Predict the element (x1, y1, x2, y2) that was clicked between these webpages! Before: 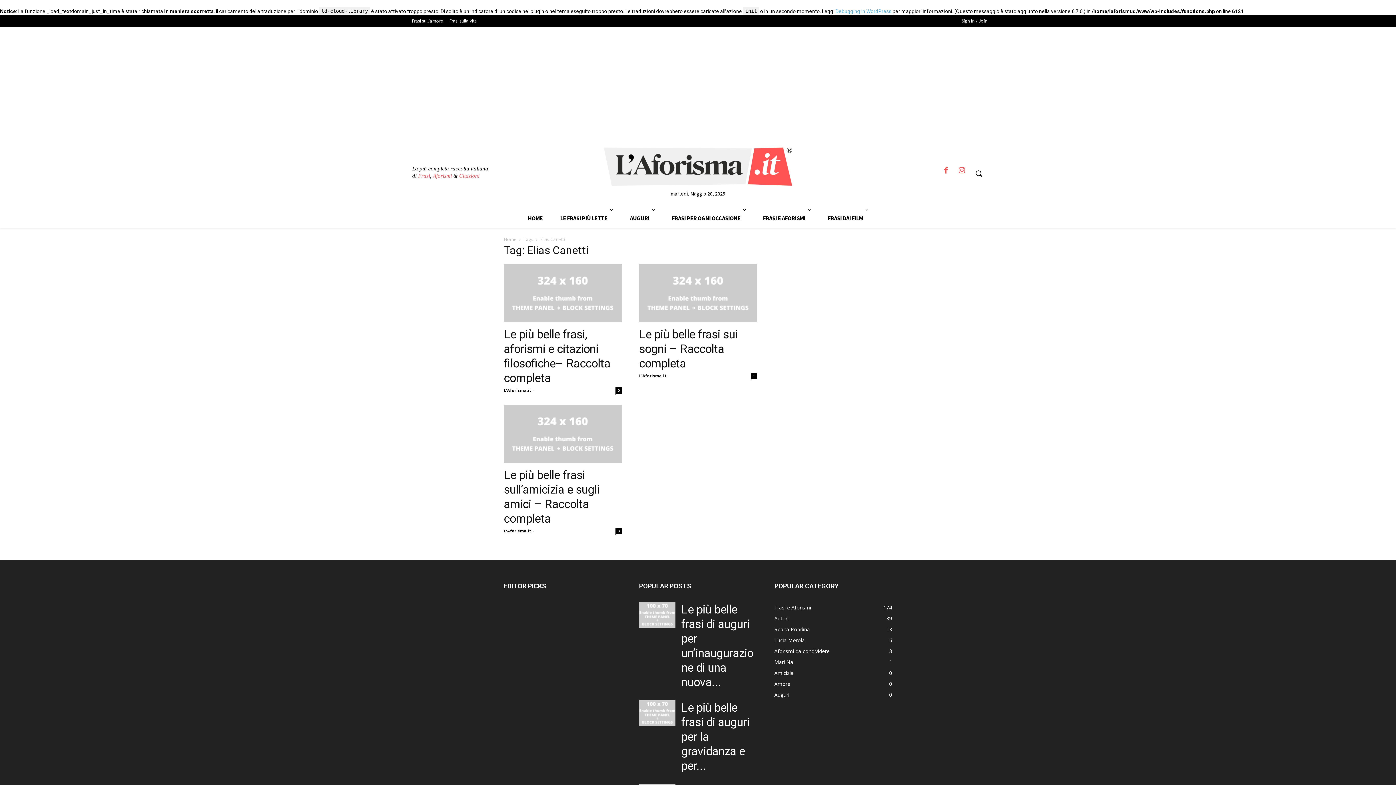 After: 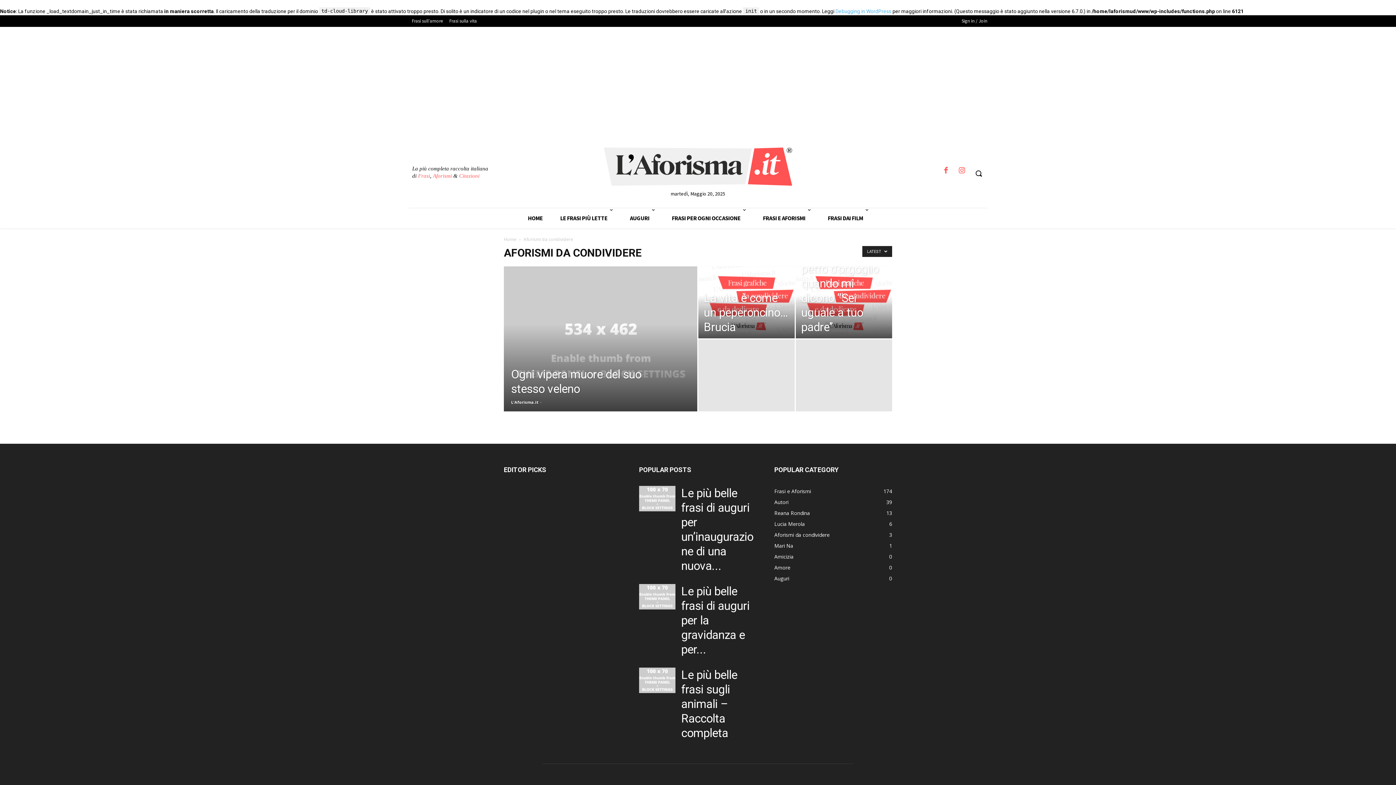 Action: bbox: (774, 648, 829, 654) label: Aforismi da condividere
3